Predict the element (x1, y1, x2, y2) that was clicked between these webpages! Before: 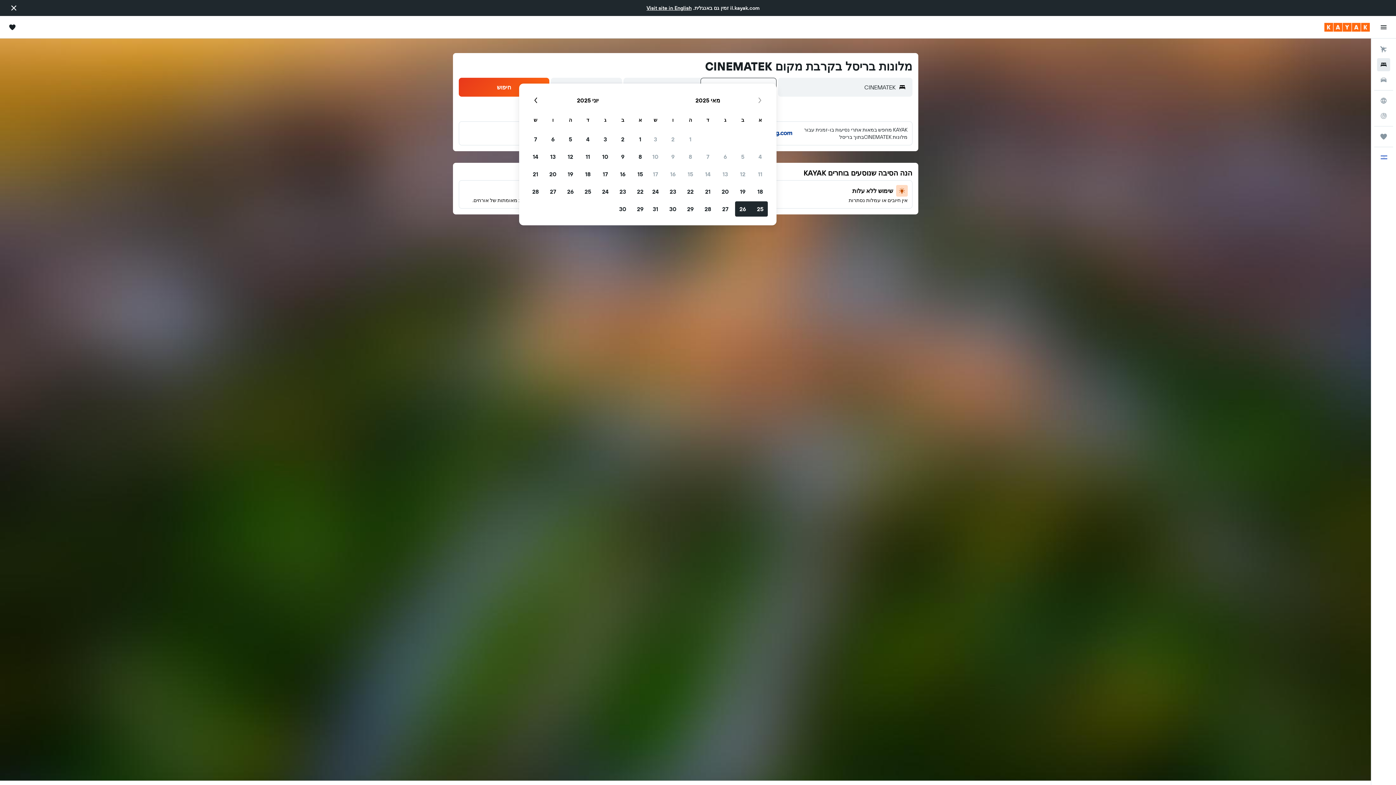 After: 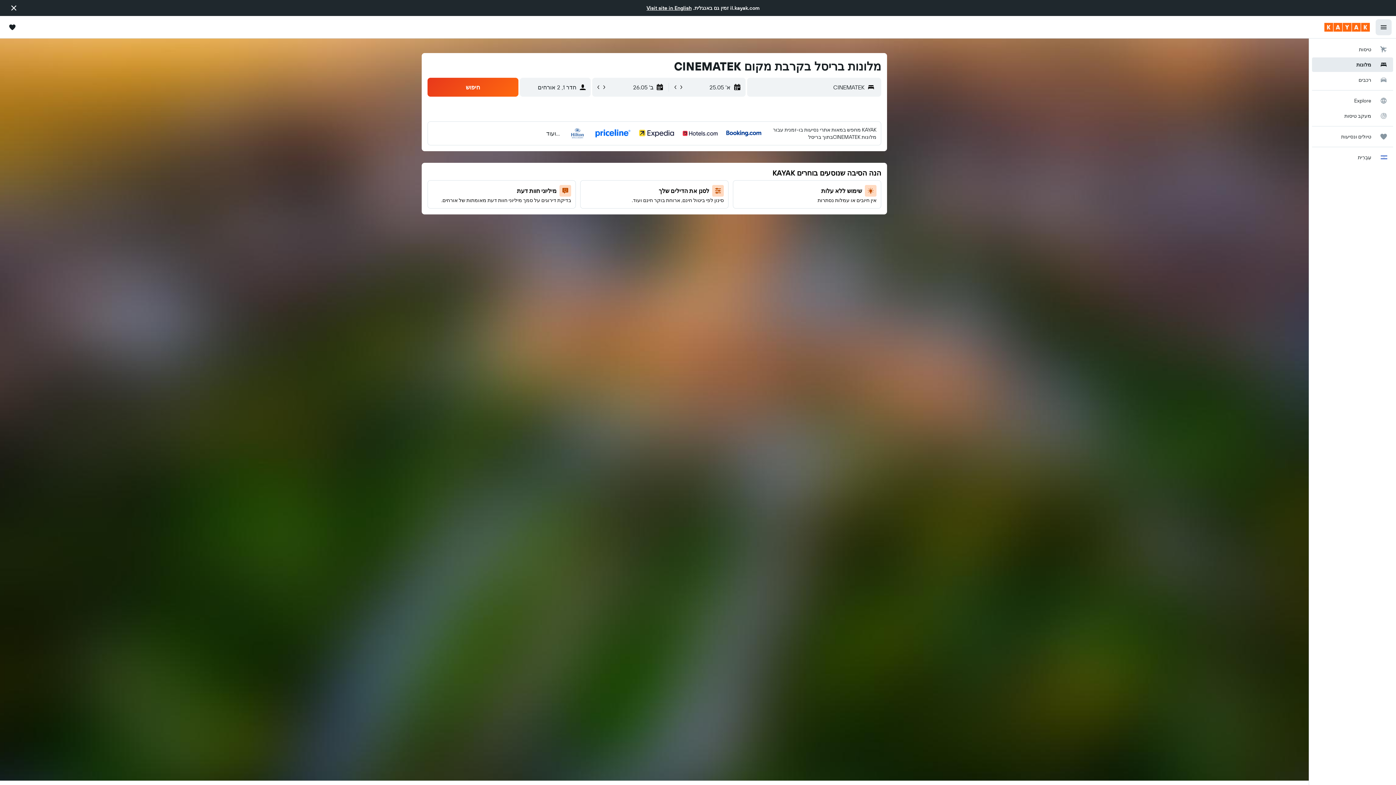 Action: bbox: (1376, 19, 1392, 35) label: פתיחת הניווט הראשי